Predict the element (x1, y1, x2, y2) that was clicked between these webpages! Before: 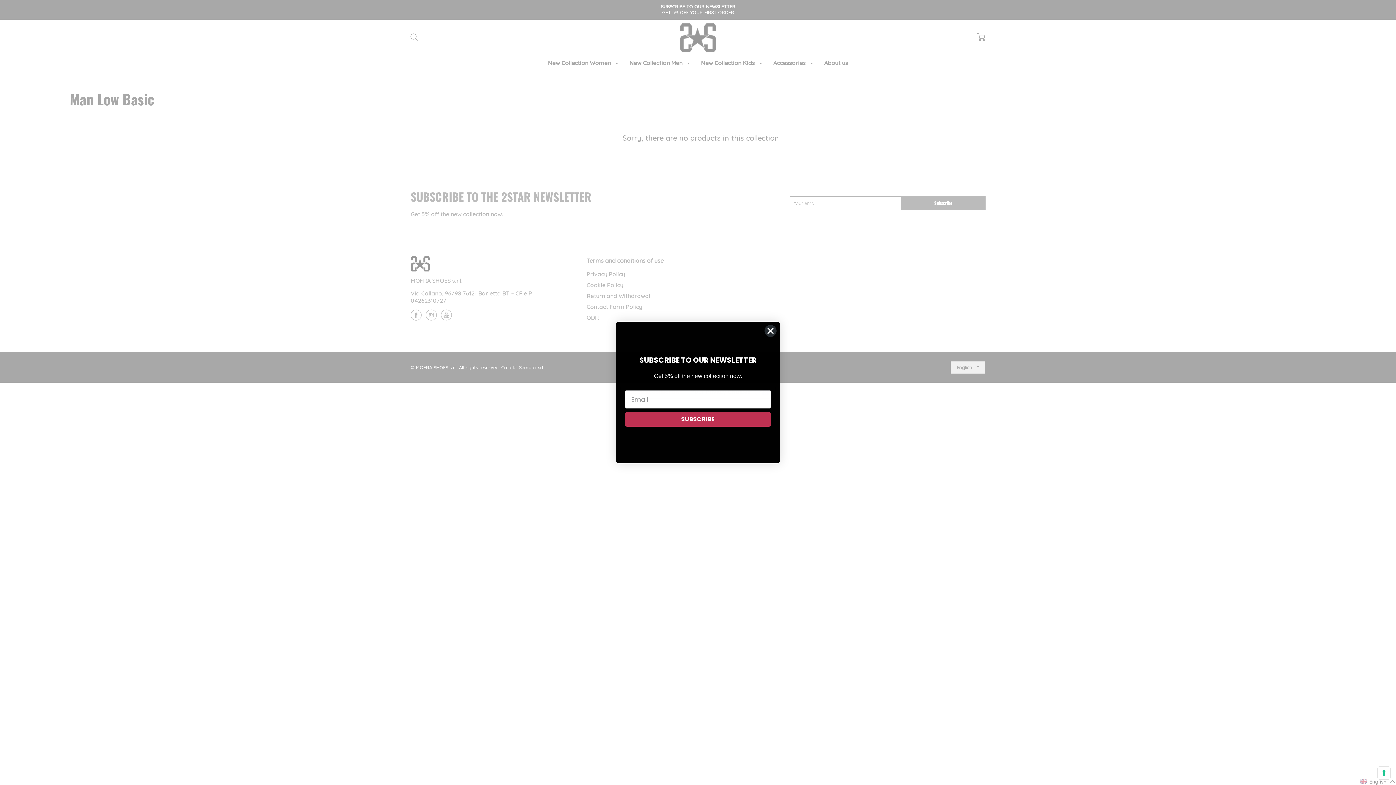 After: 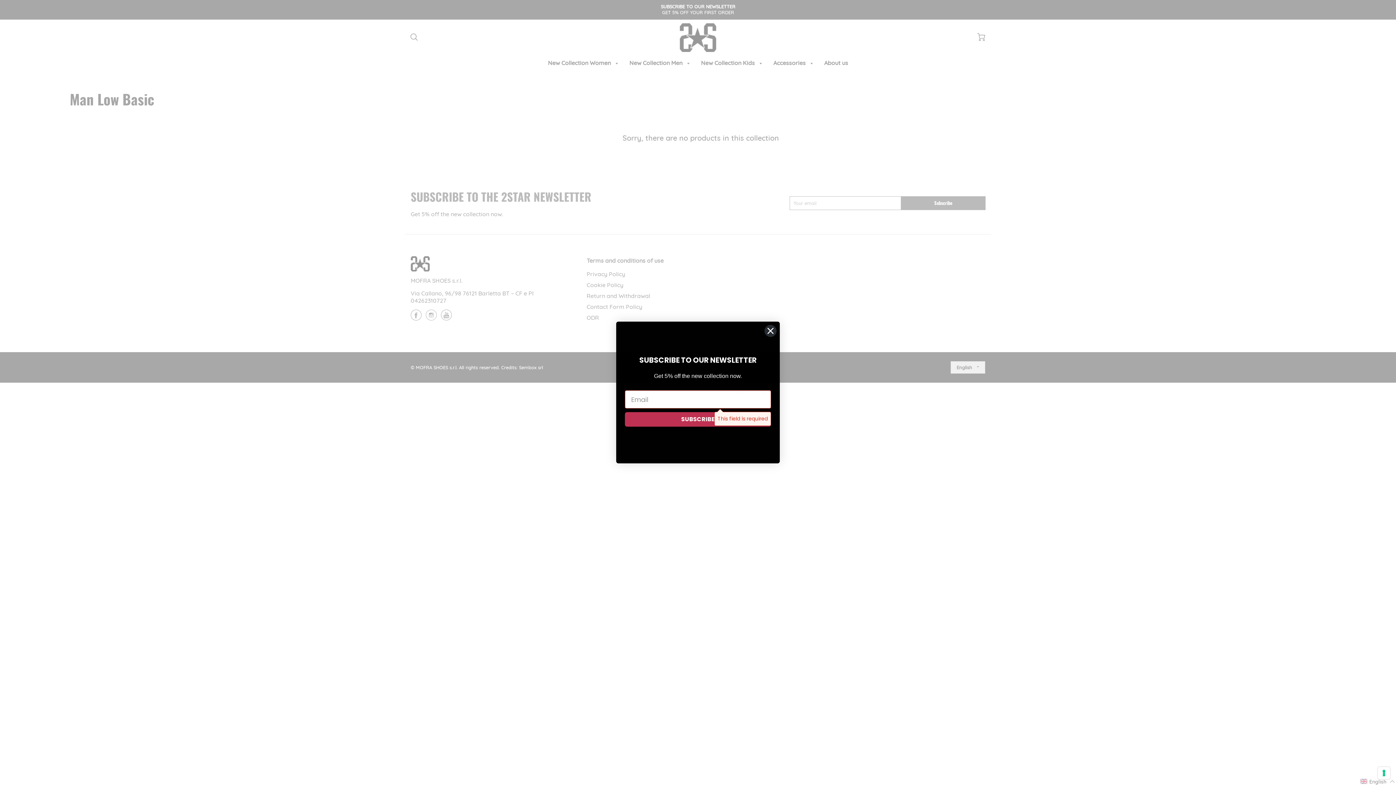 Action: label: SUBSCRIBE bbox: (625, 412, 771, 426)